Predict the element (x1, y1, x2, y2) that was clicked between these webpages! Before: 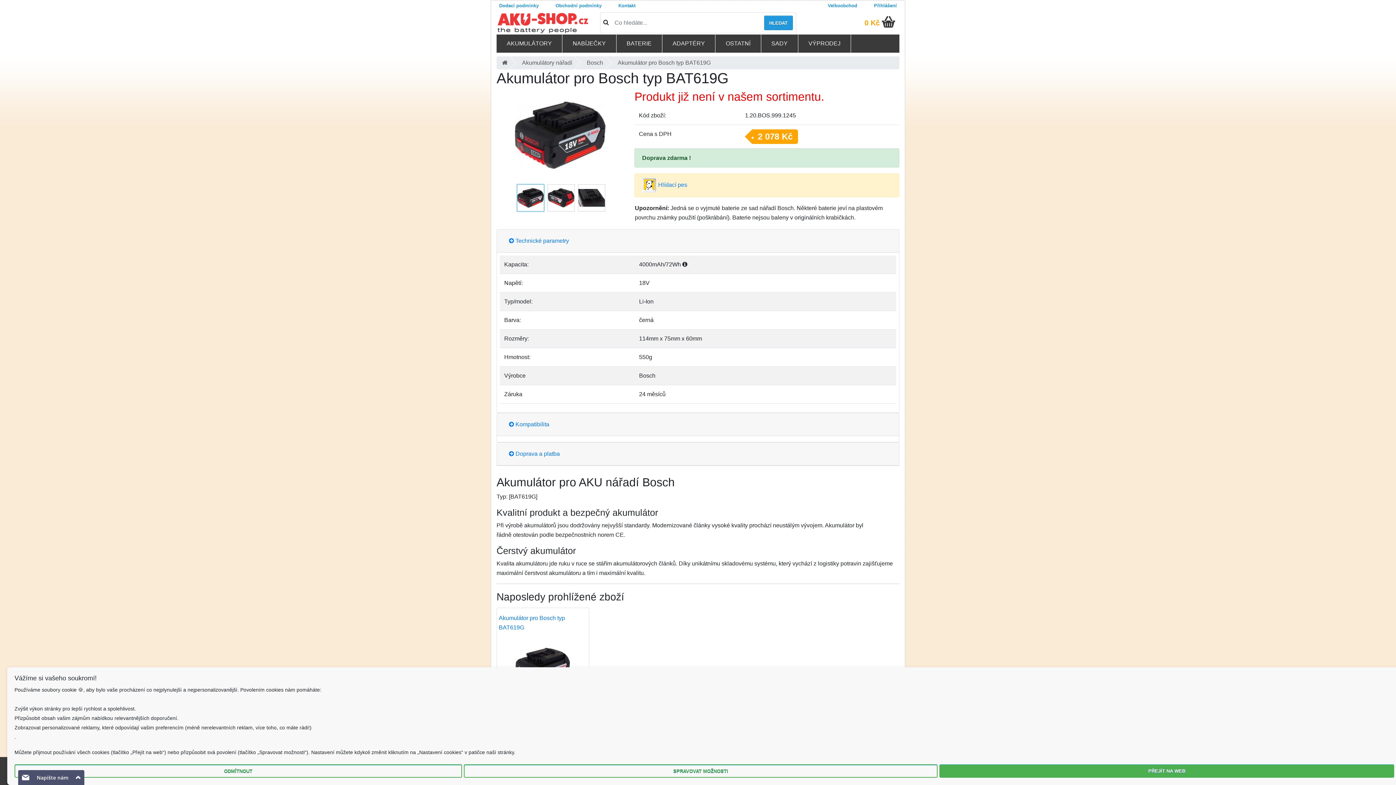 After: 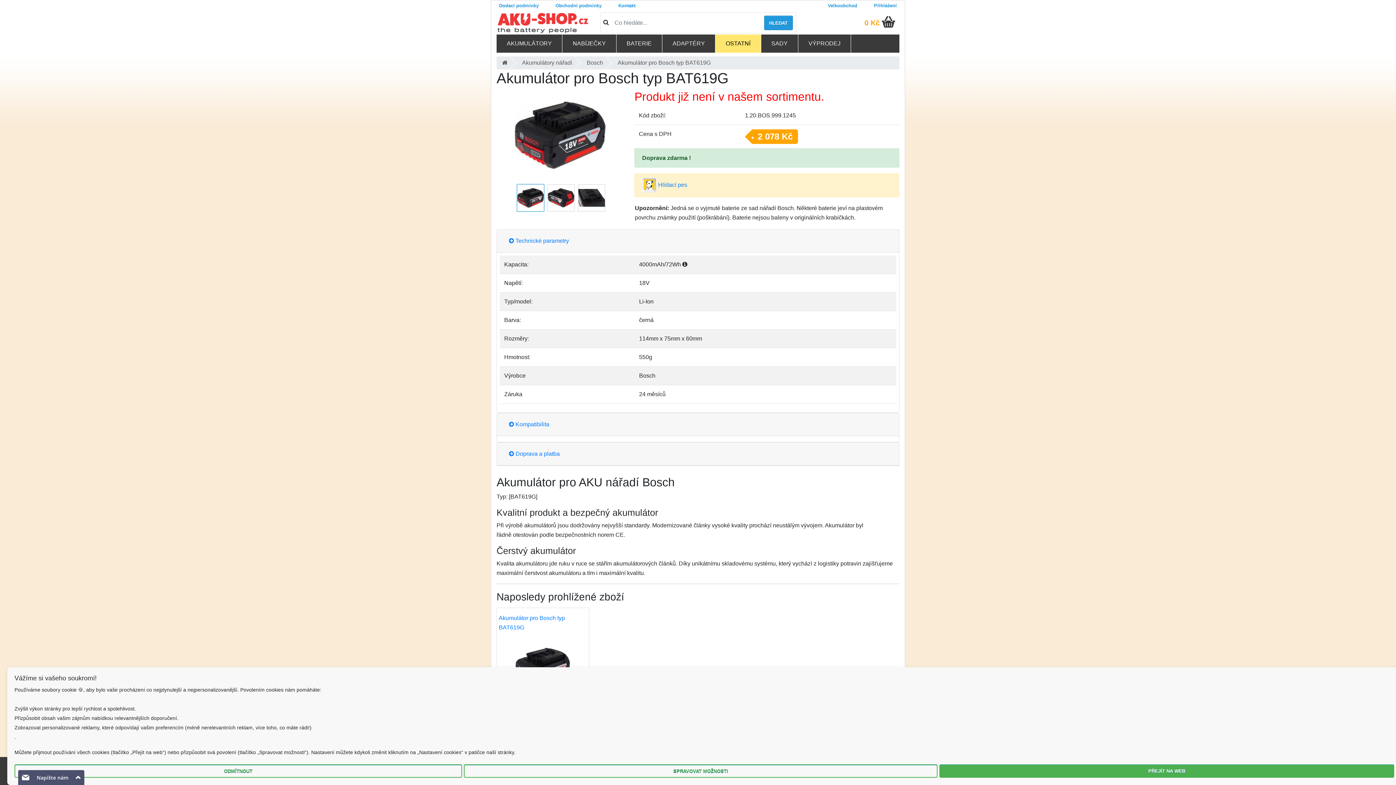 Action: label: OSTATNÍ bbox: (715, 34, 761, 52)